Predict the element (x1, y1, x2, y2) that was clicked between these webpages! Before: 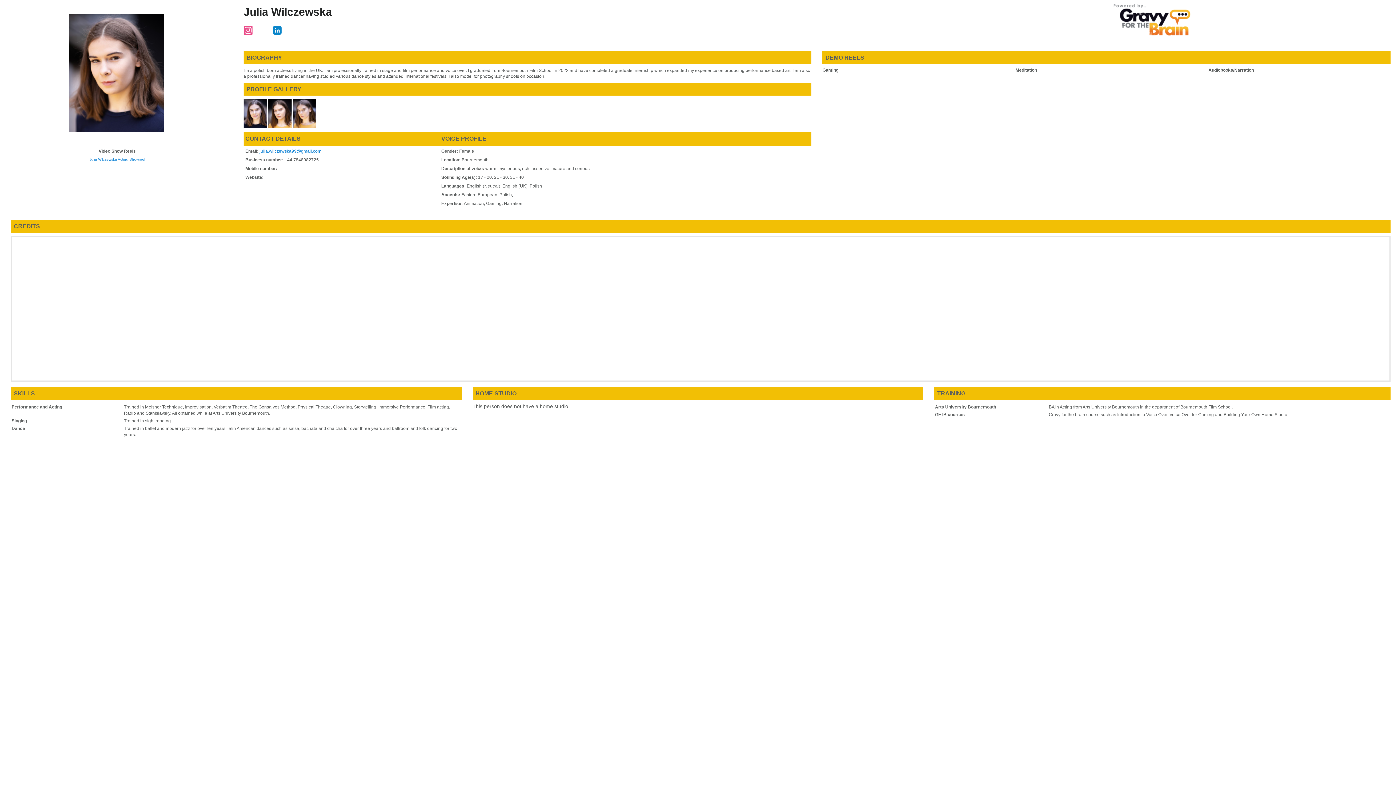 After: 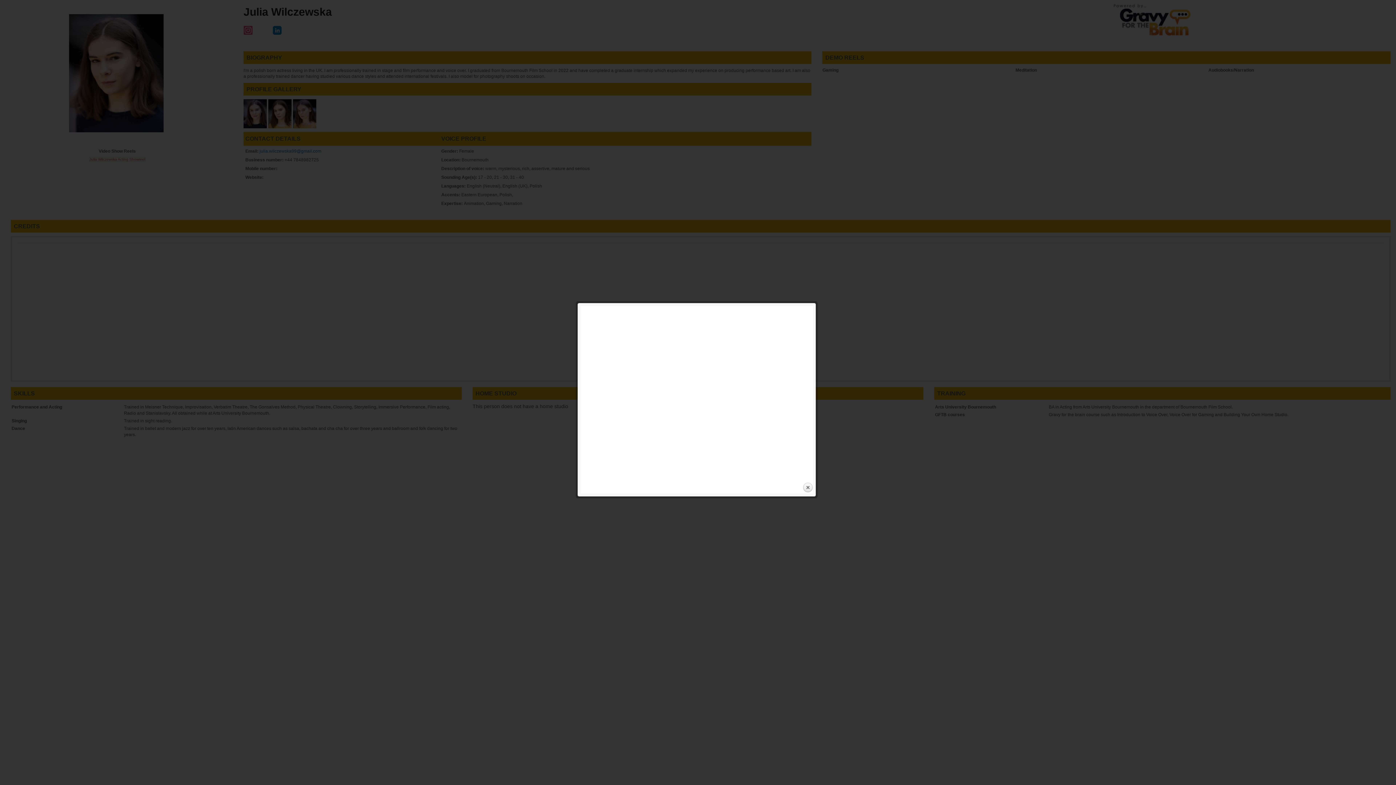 Action: bbox: (89, 157, 145, 161) label: Julia Wilczewska Acting Showreel